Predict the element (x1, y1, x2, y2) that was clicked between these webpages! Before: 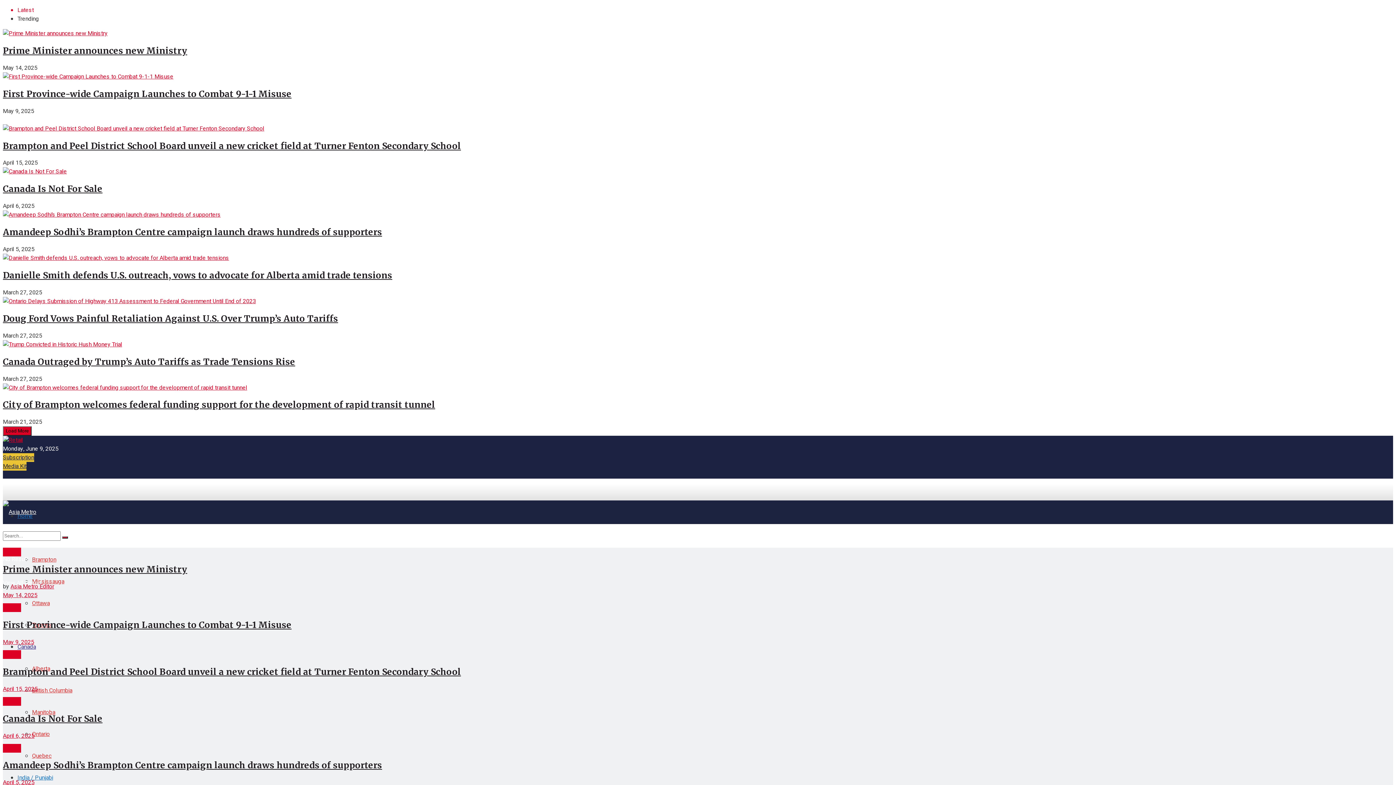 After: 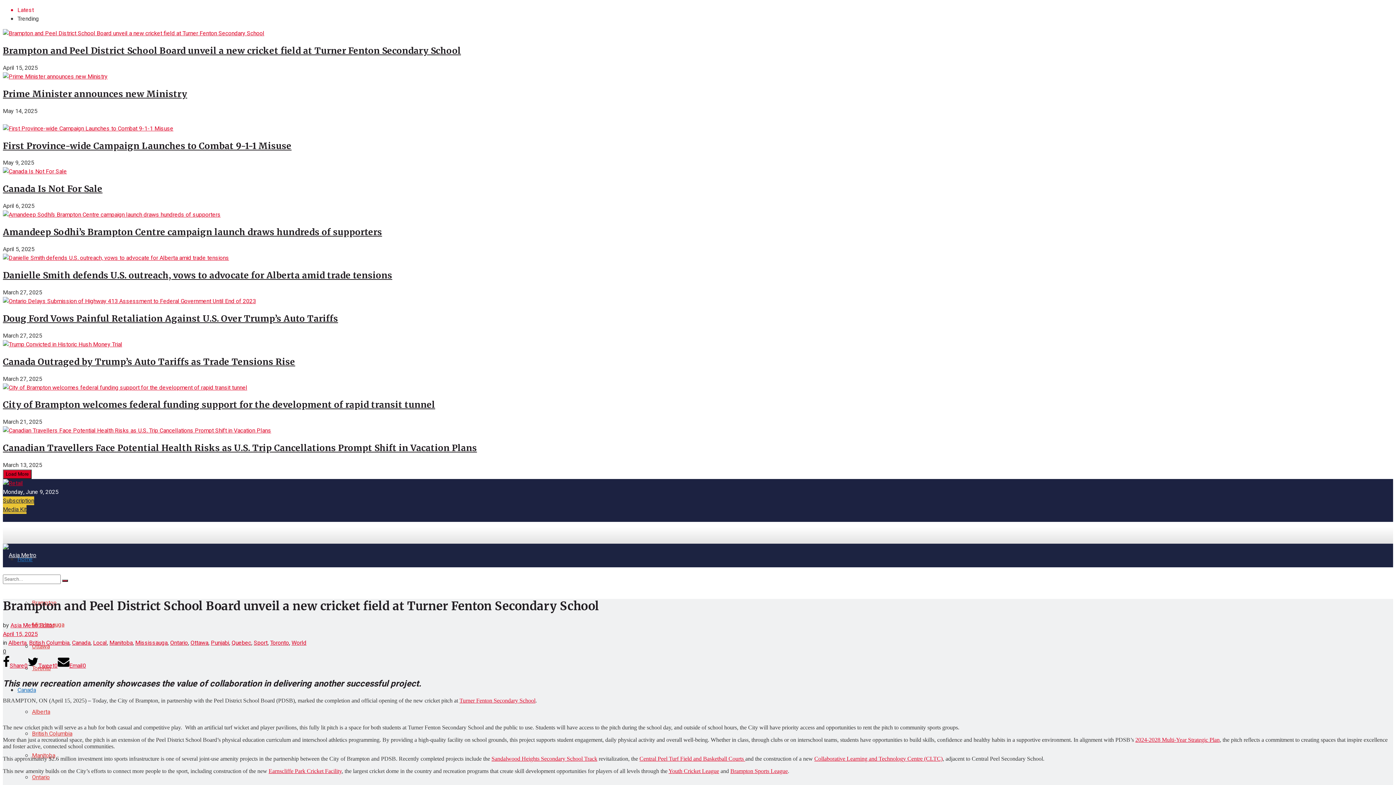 Action: label: Brampton and Peel District School Board unveil a new cricket field at Turner Fenton Secondary School bbox: (2, 140, 461, 151)